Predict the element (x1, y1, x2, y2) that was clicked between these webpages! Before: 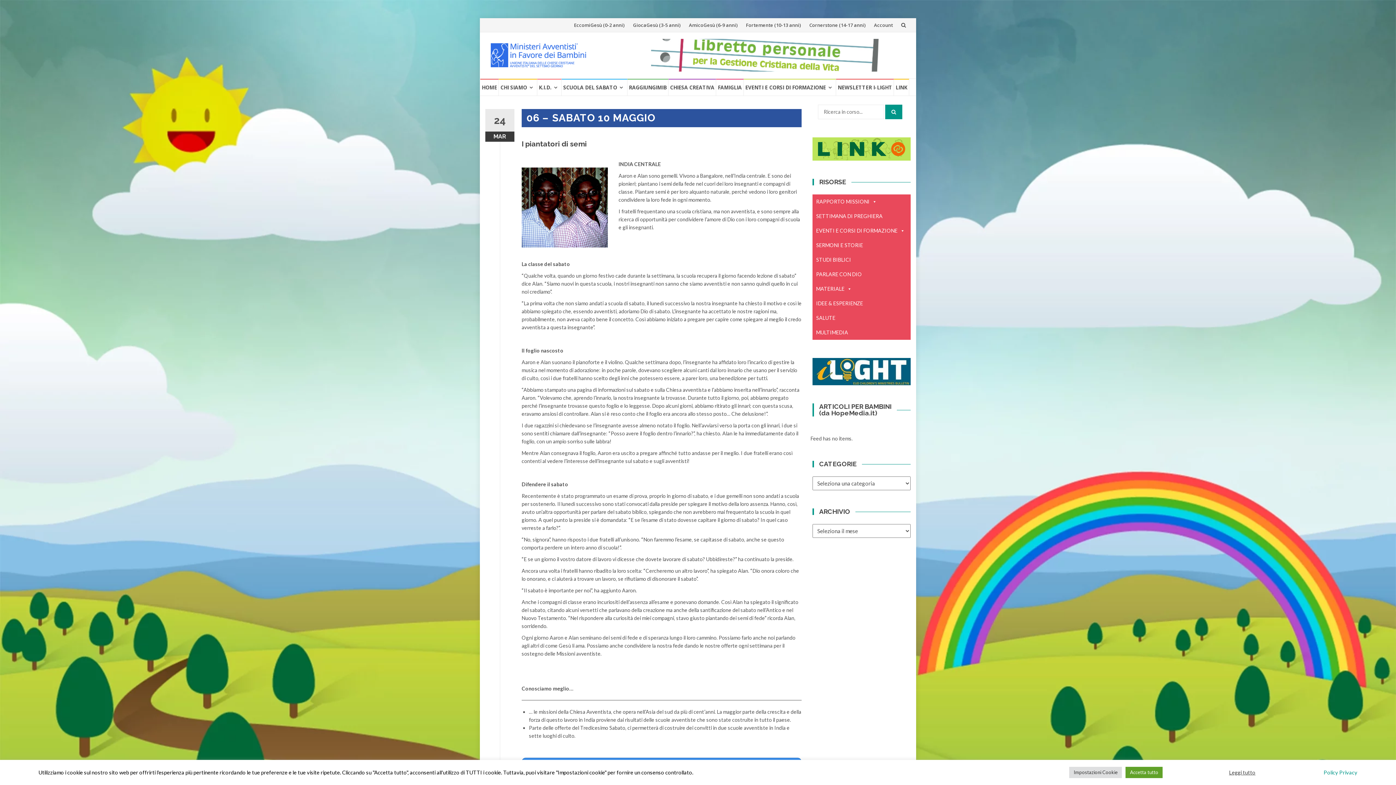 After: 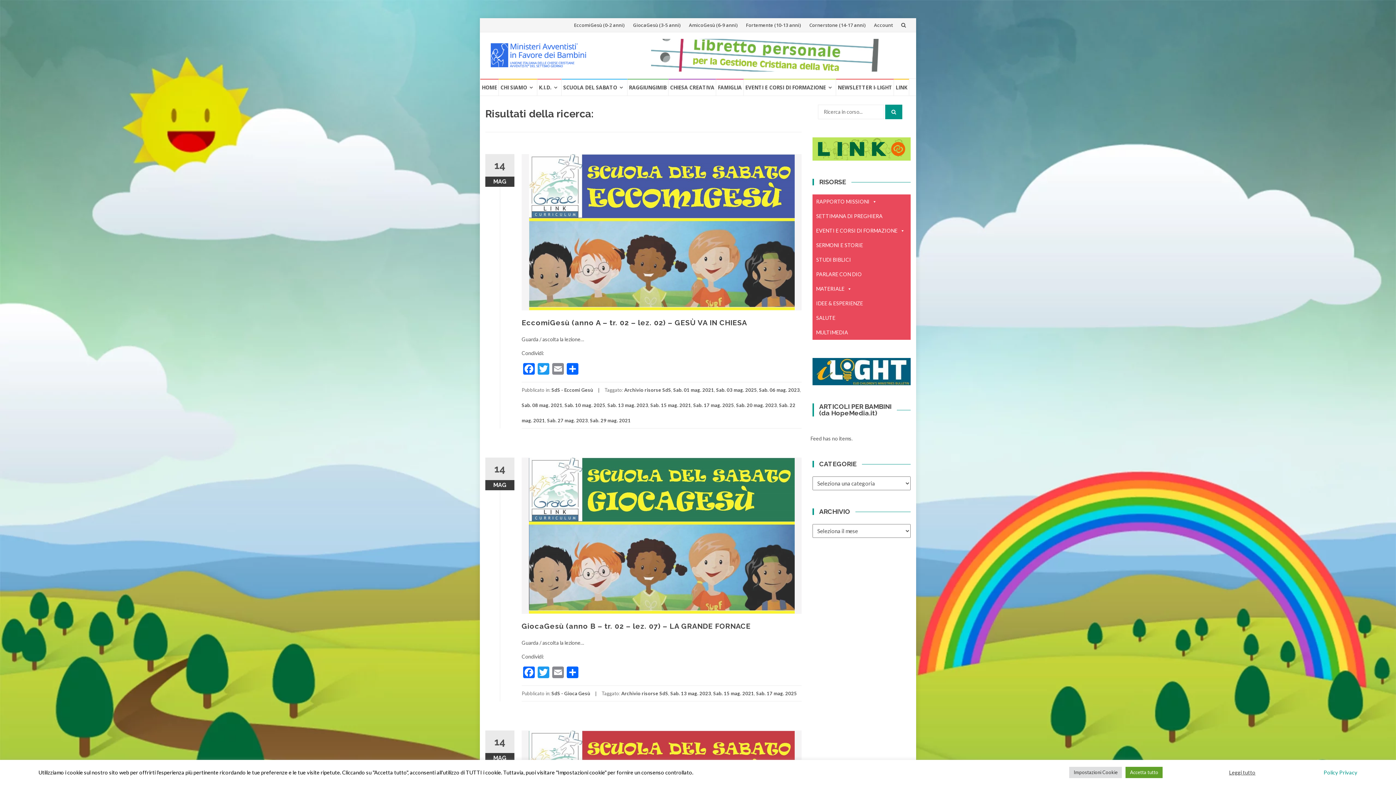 Action: bbox: (885, 104, 902, 119)